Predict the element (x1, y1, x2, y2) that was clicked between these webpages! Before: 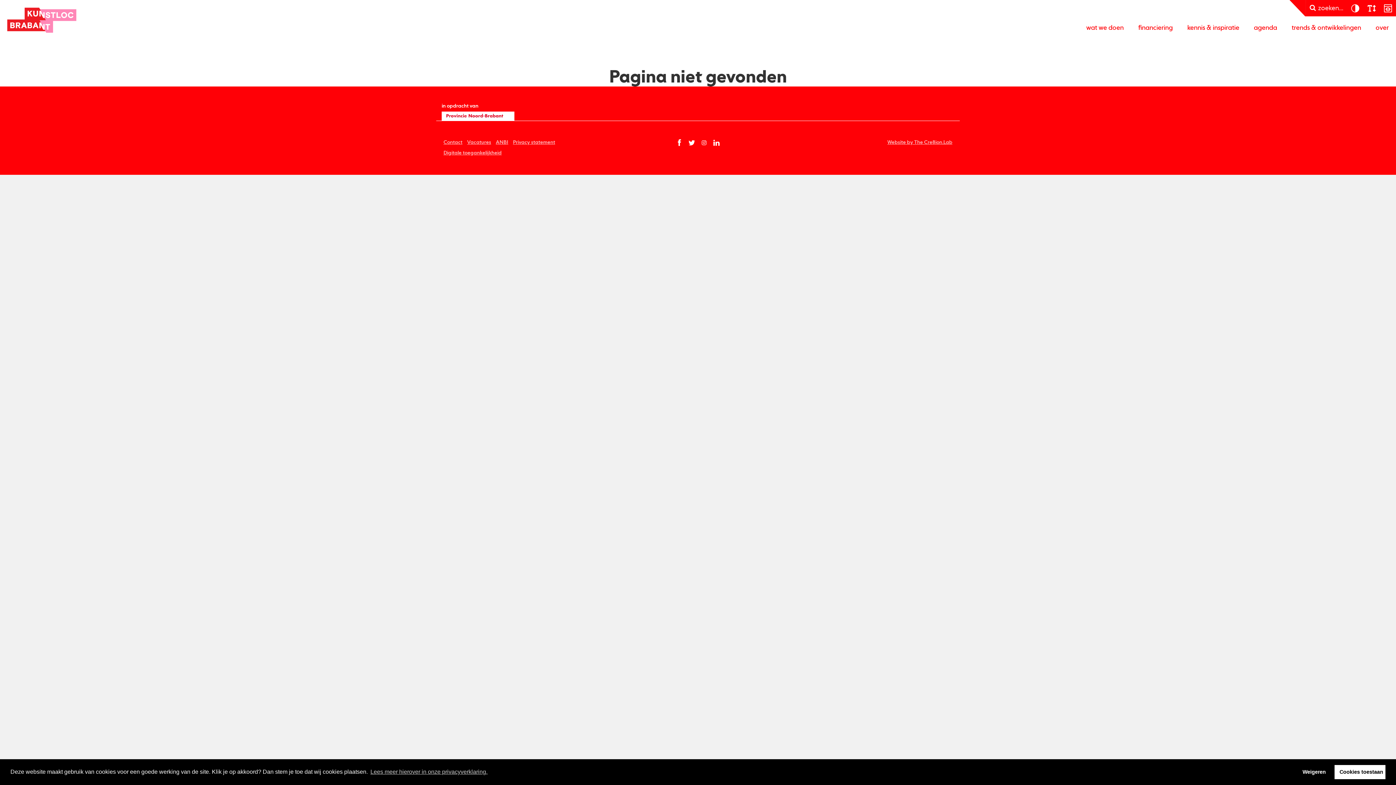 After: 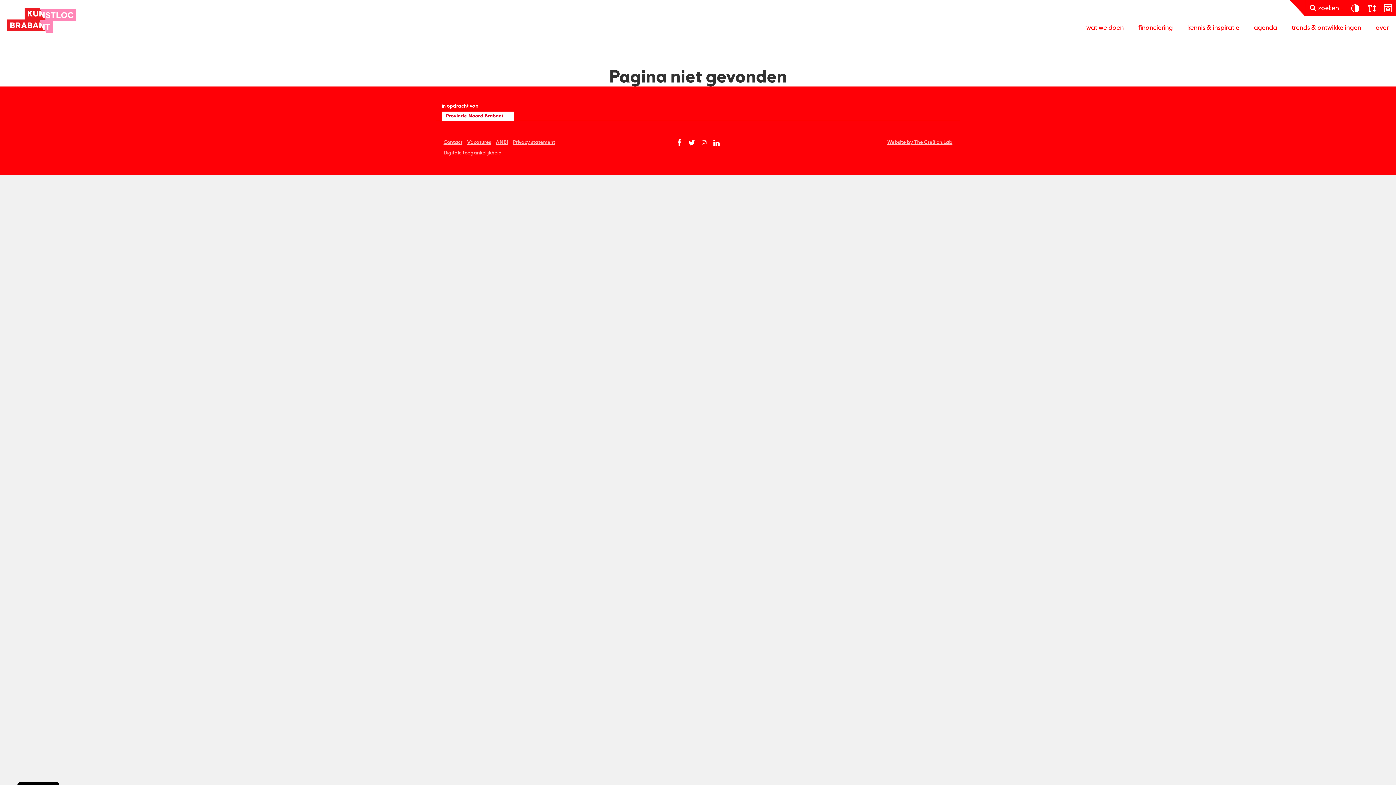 Action: label: dismiss cookie message bbox: (1296, 765, 1332, 779)